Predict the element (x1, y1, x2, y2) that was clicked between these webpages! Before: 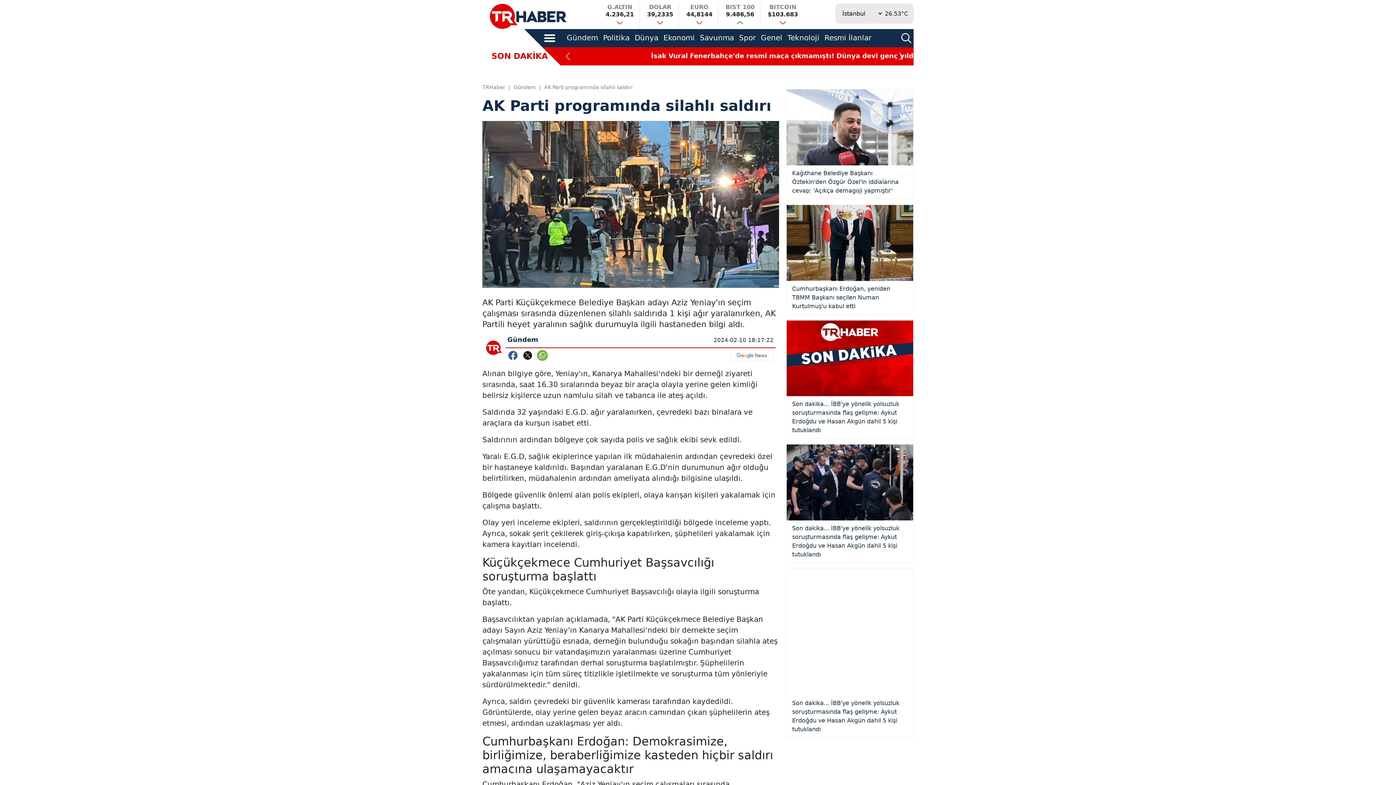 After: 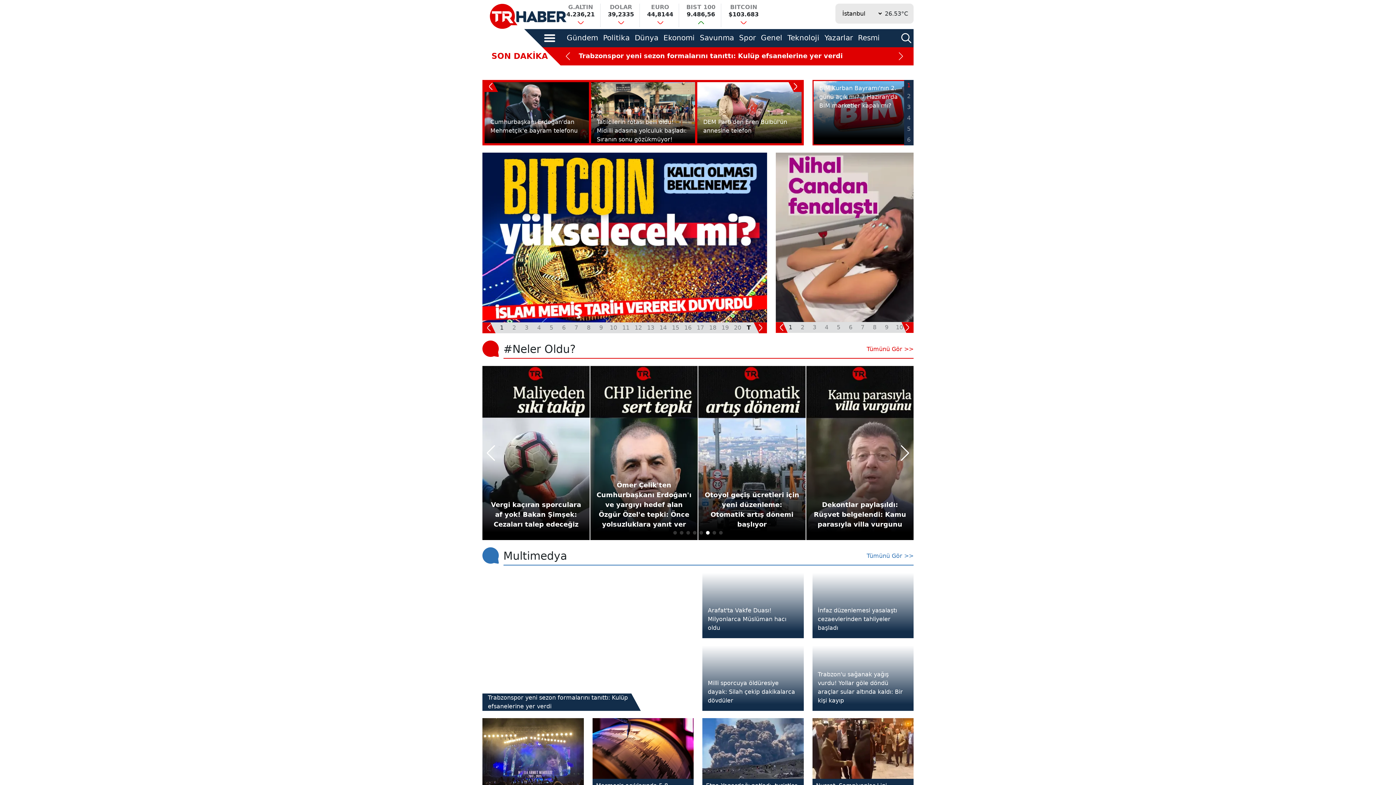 Action: bbox: (489, 12, 568, 19)